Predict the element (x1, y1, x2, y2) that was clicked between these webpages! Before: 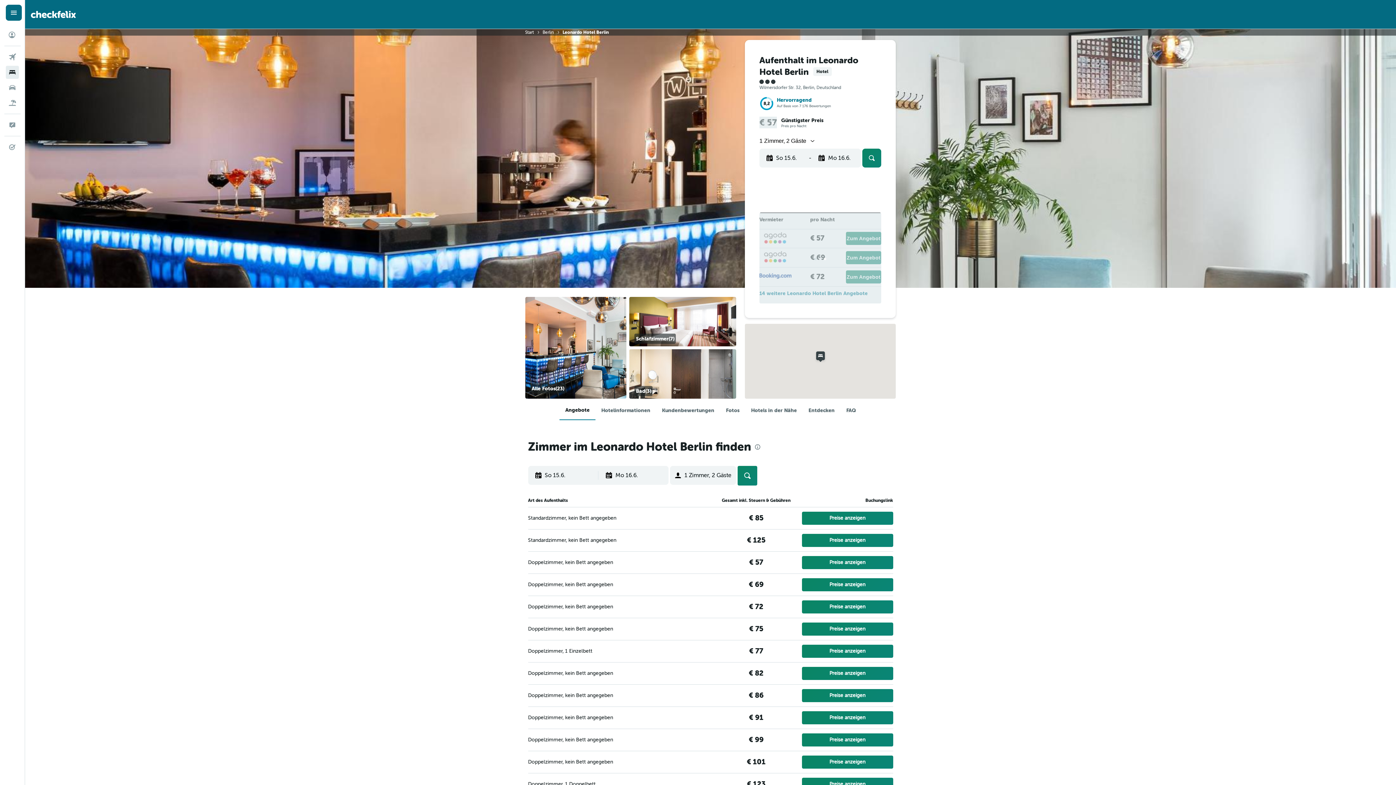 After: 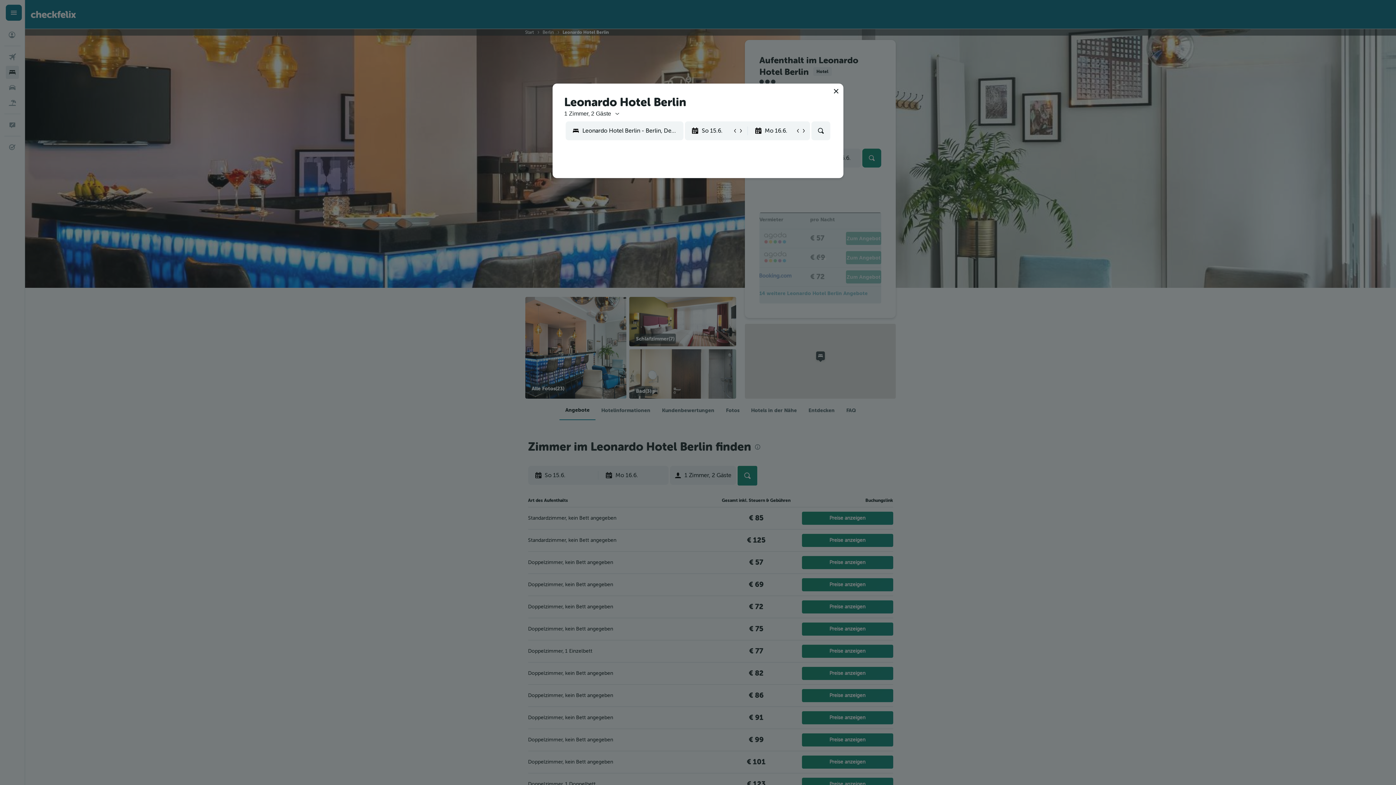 Action: label: Preise anzeigen bbox: (802, 689, 893, 702)